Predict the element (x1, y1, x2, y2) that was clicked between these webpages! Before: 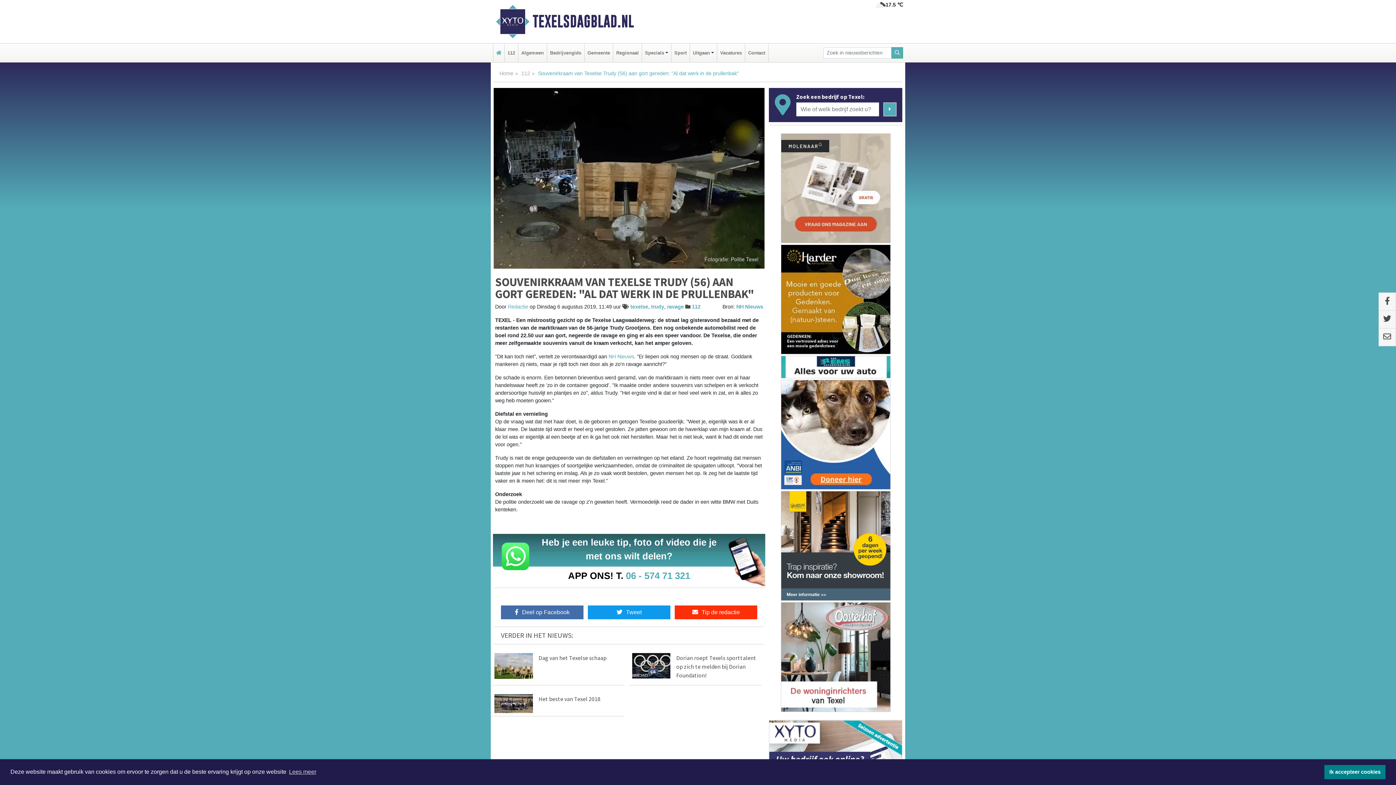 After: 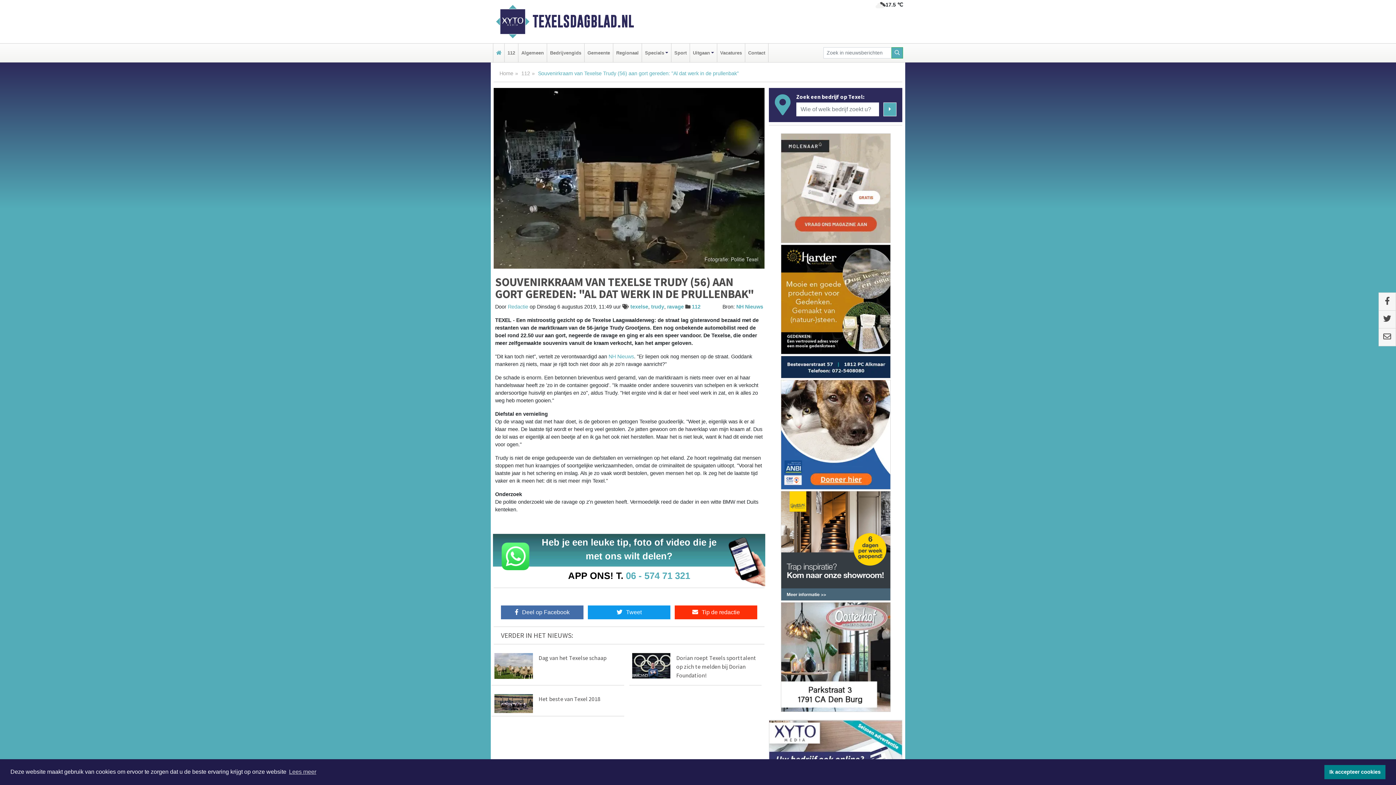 Action: bbox: (780, 491, 890, 601)